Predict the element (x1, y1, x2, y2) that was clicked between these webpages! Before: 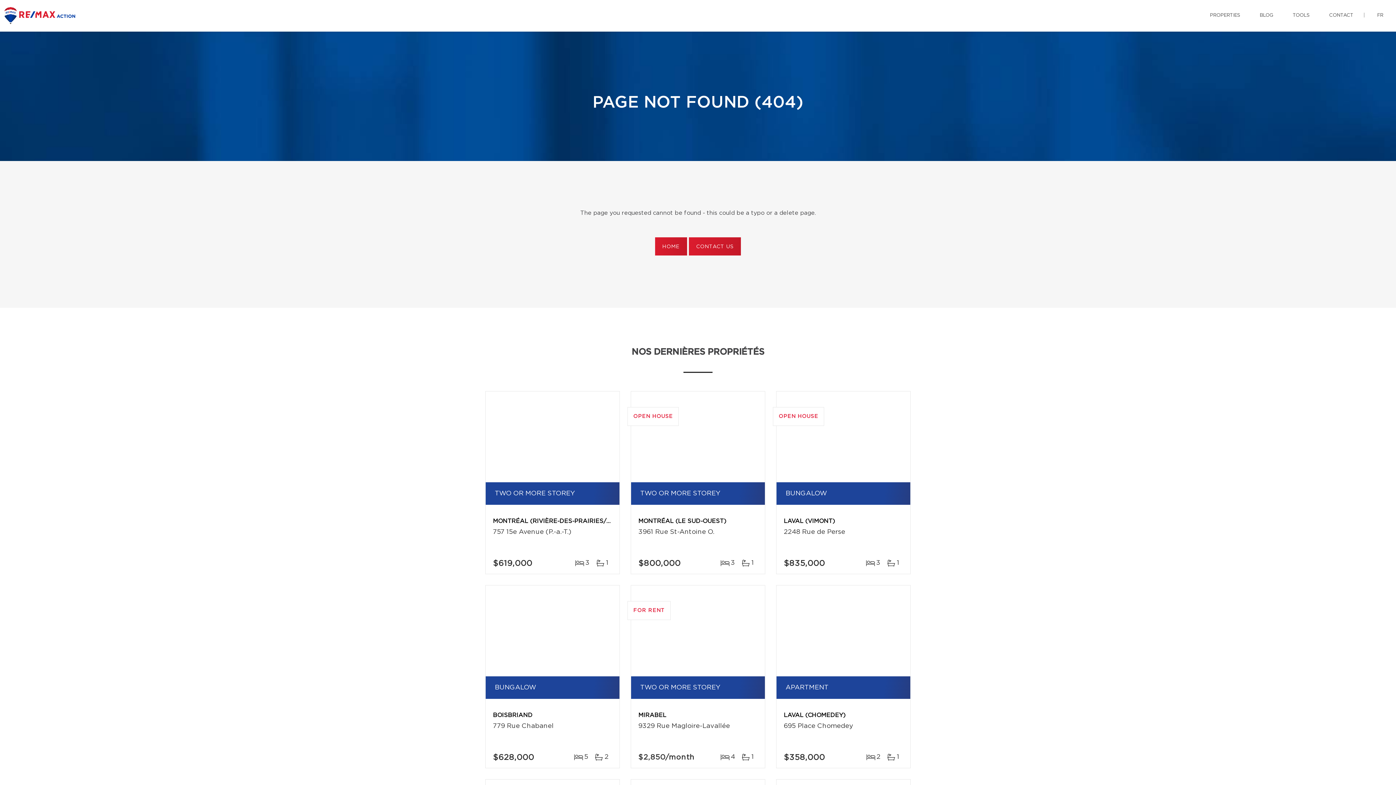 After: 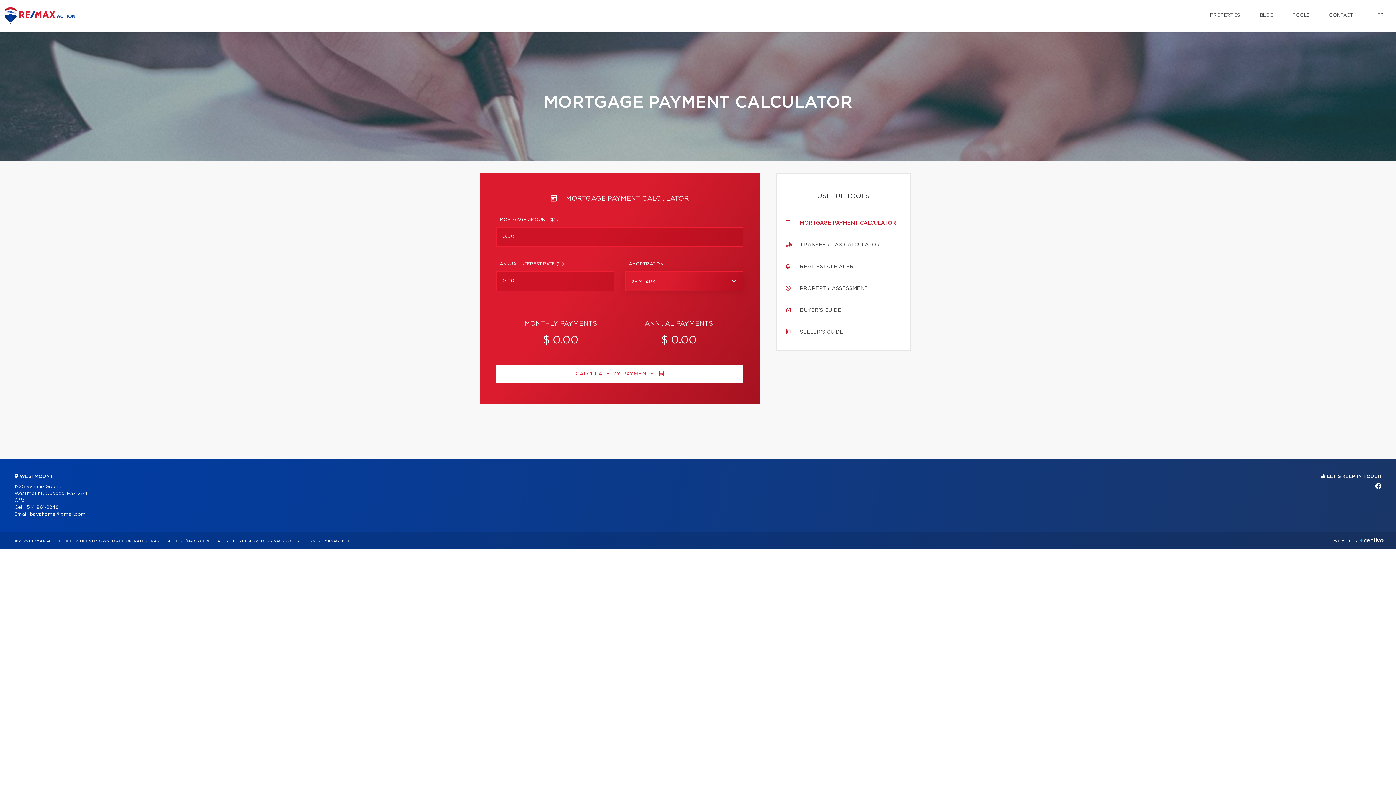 Action: bbox: (1287, 0, 1315, 30) label: TOOLS